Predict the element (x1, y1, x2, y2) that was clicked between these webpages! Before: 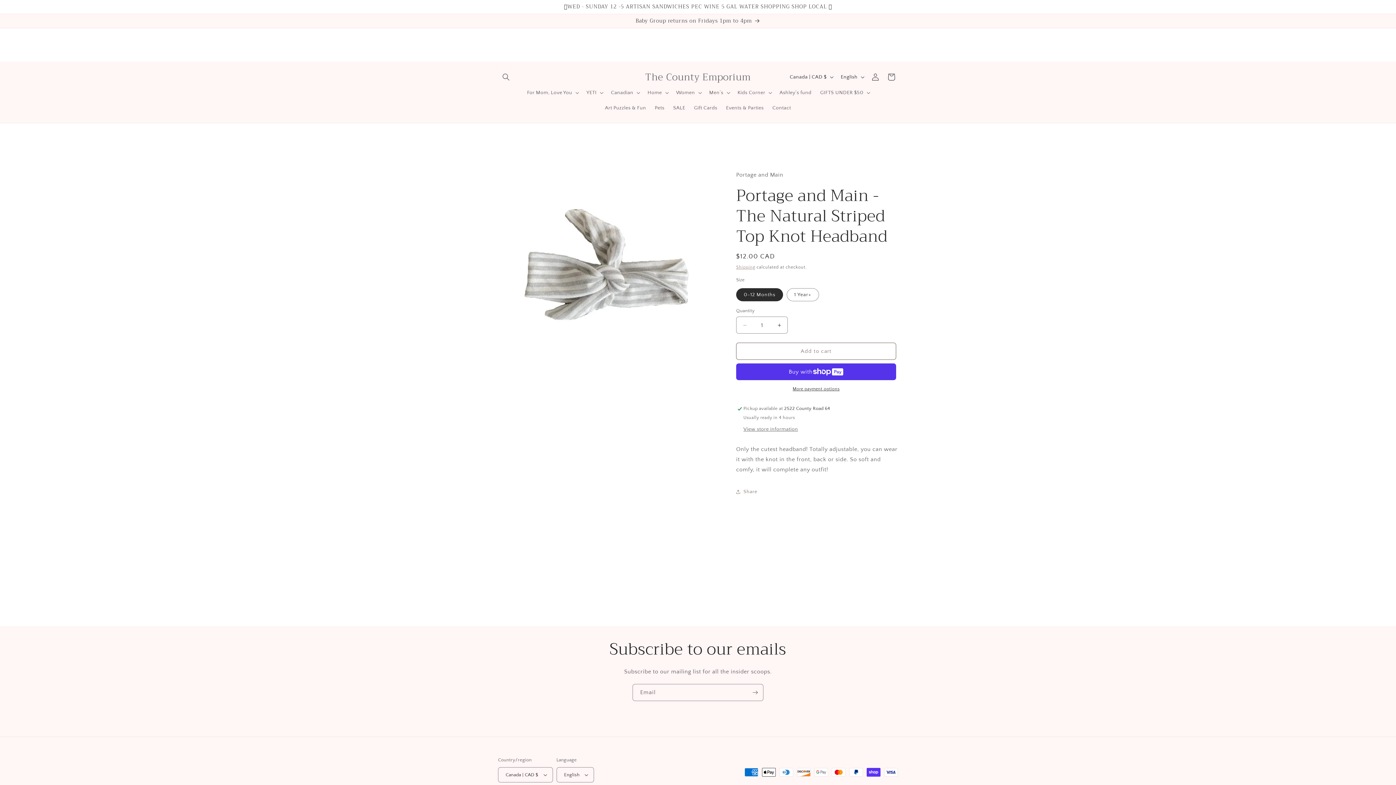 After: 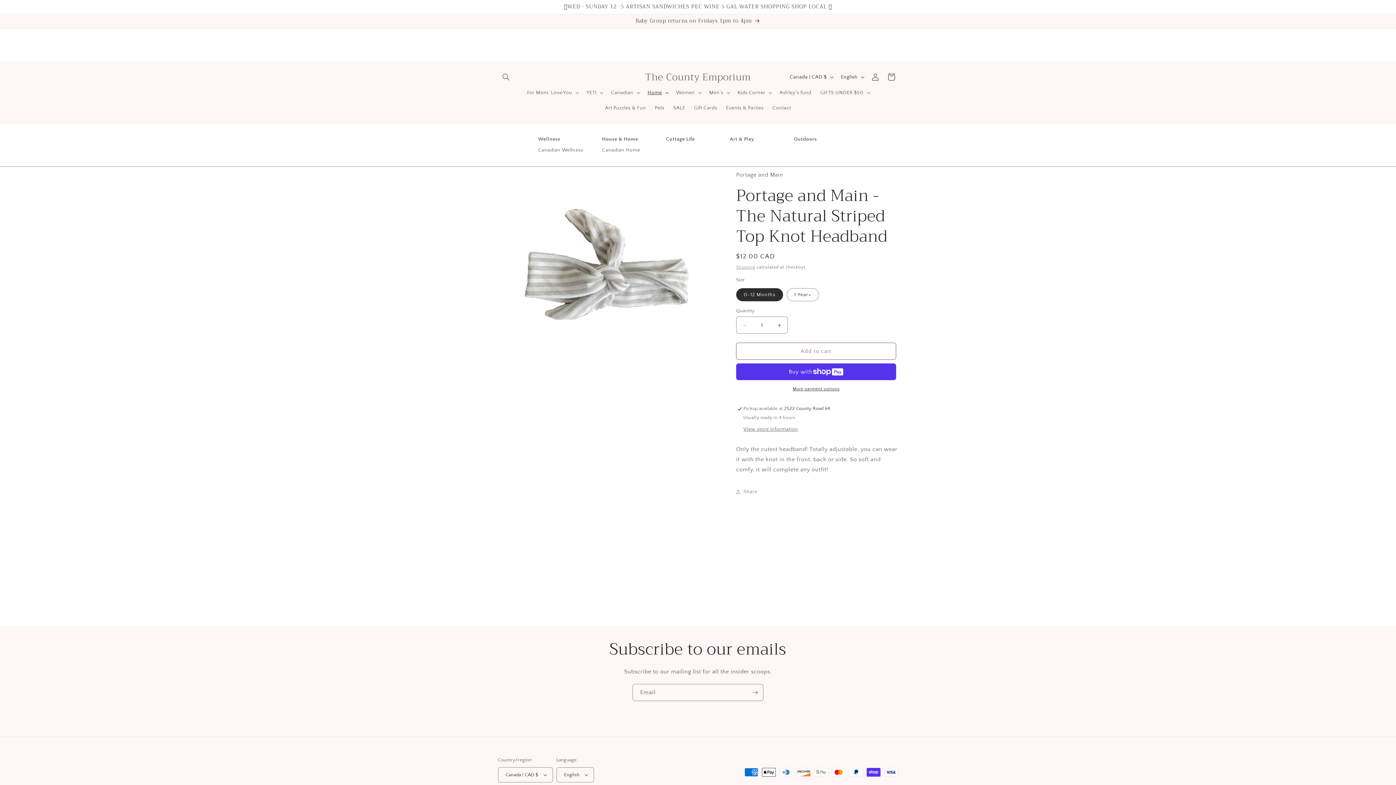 Action: bbox: (643, 85, 671, 100) label: Home